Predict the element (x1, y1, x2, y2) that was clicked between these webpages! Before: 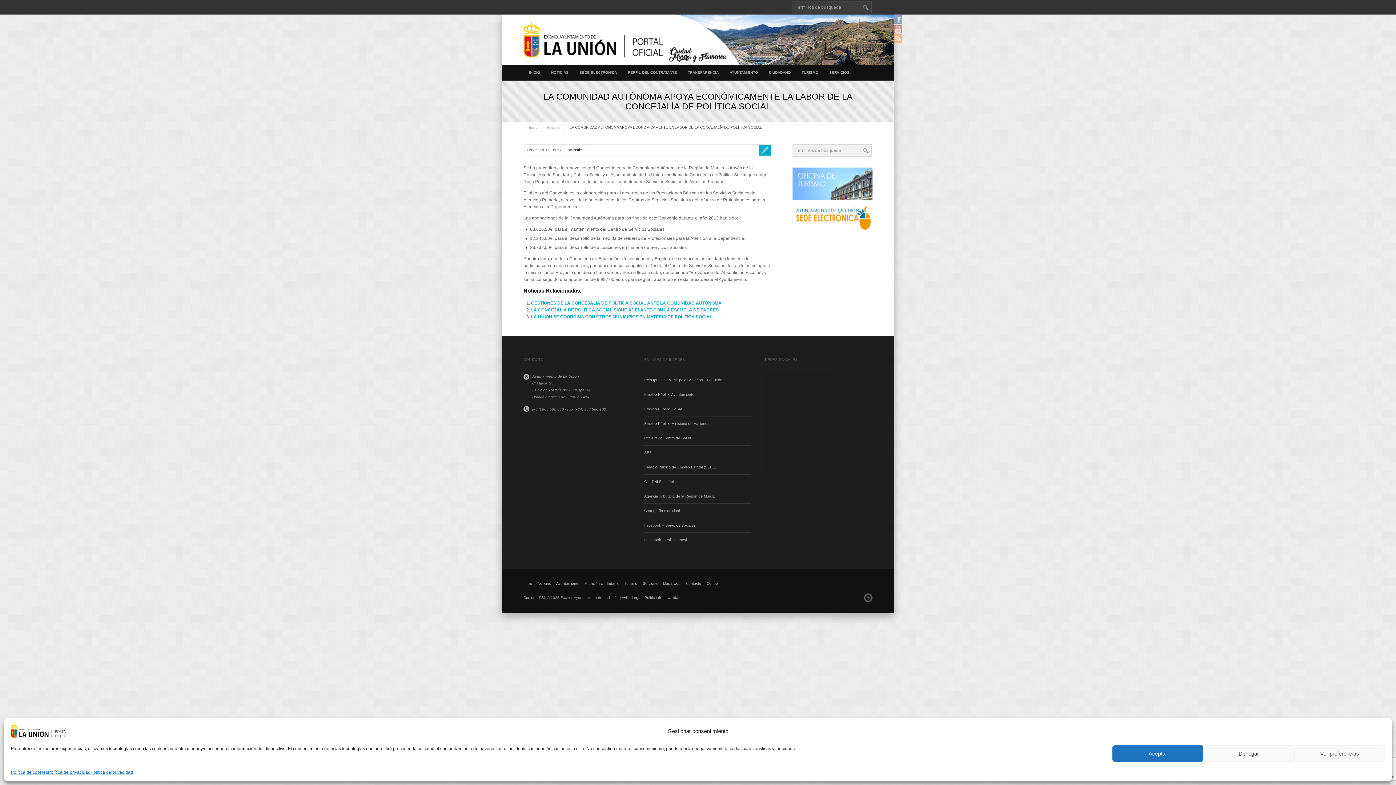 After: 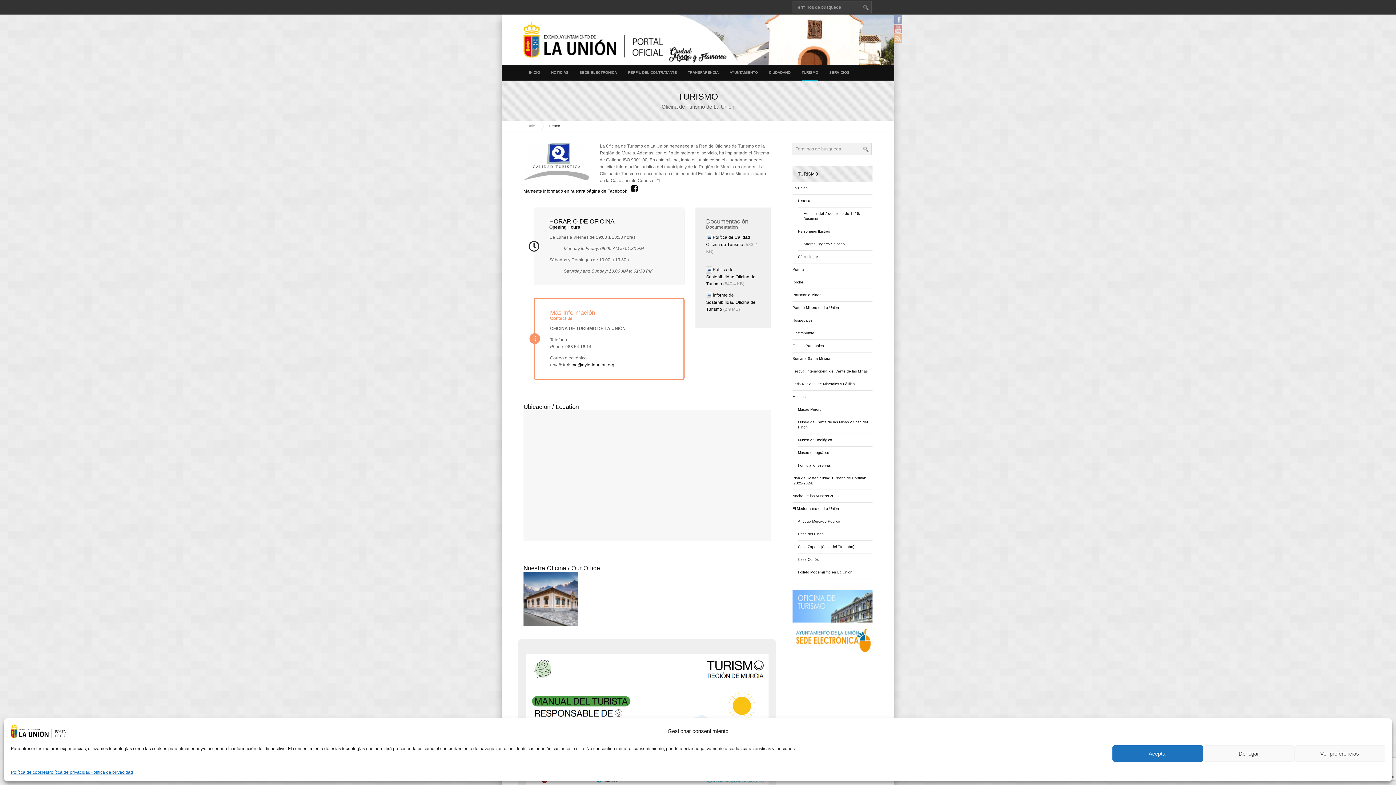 Action: bbox: (792, 181, 872, 185)